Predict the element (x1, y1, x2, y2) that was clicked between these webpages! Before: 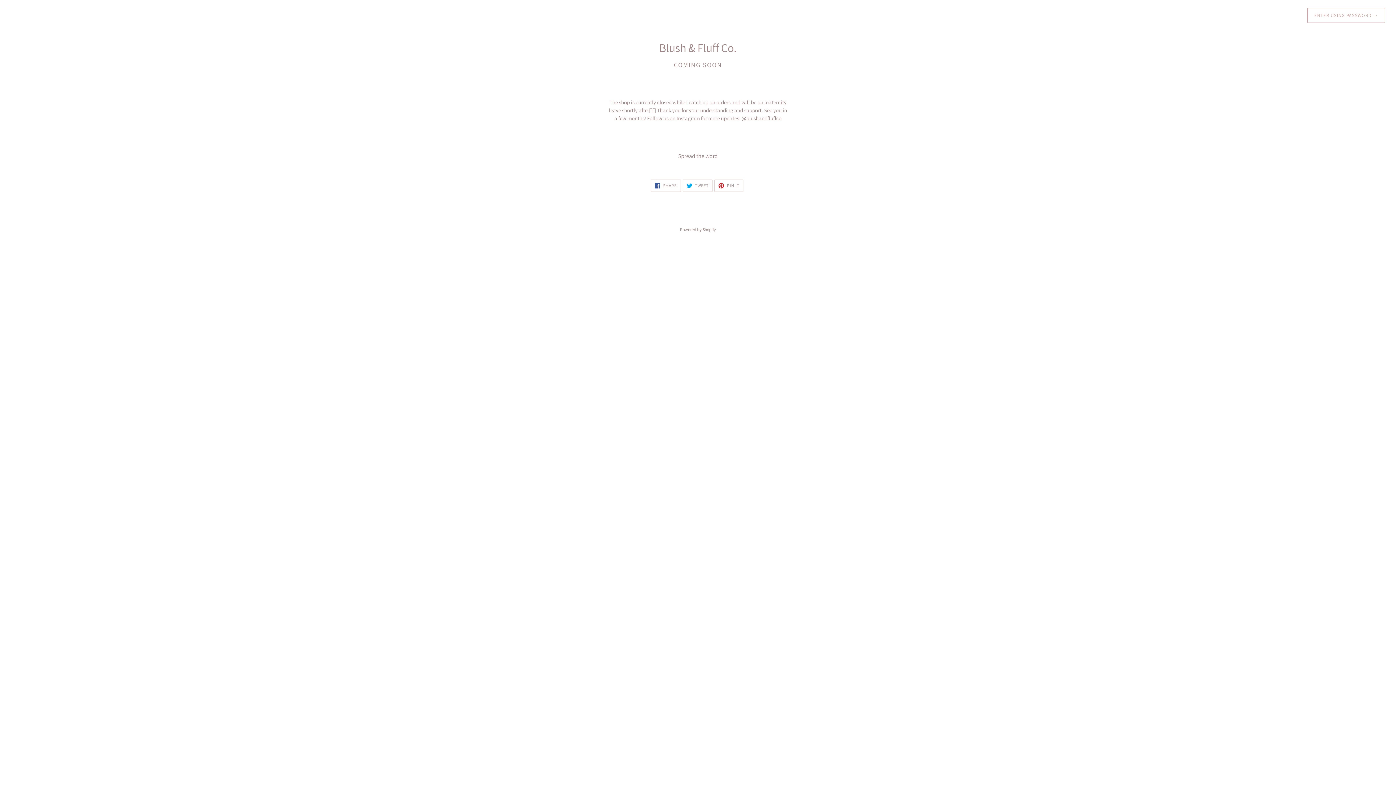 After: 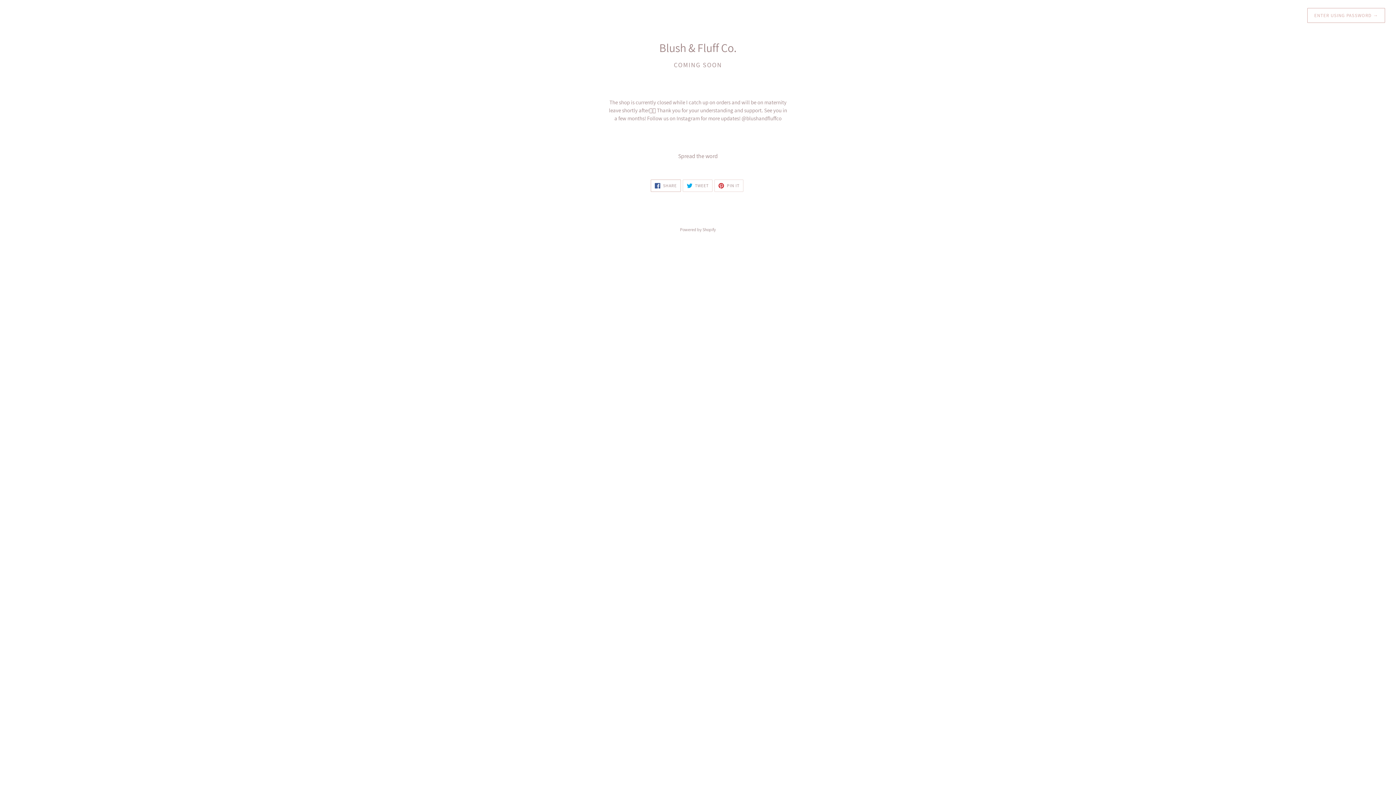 Action: label:  SHARE
SHARE ON FACEBOOK bbox: (650, 179, 680, 191)